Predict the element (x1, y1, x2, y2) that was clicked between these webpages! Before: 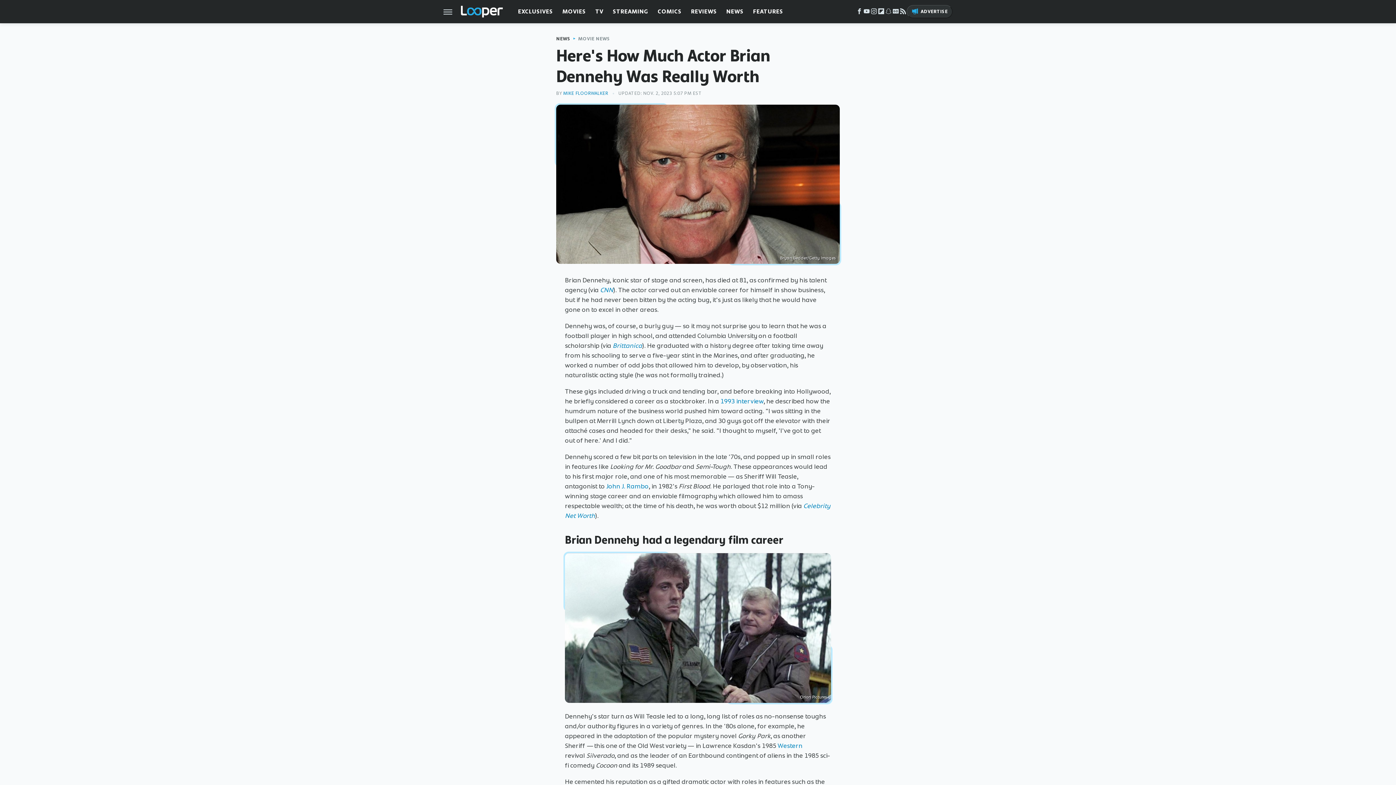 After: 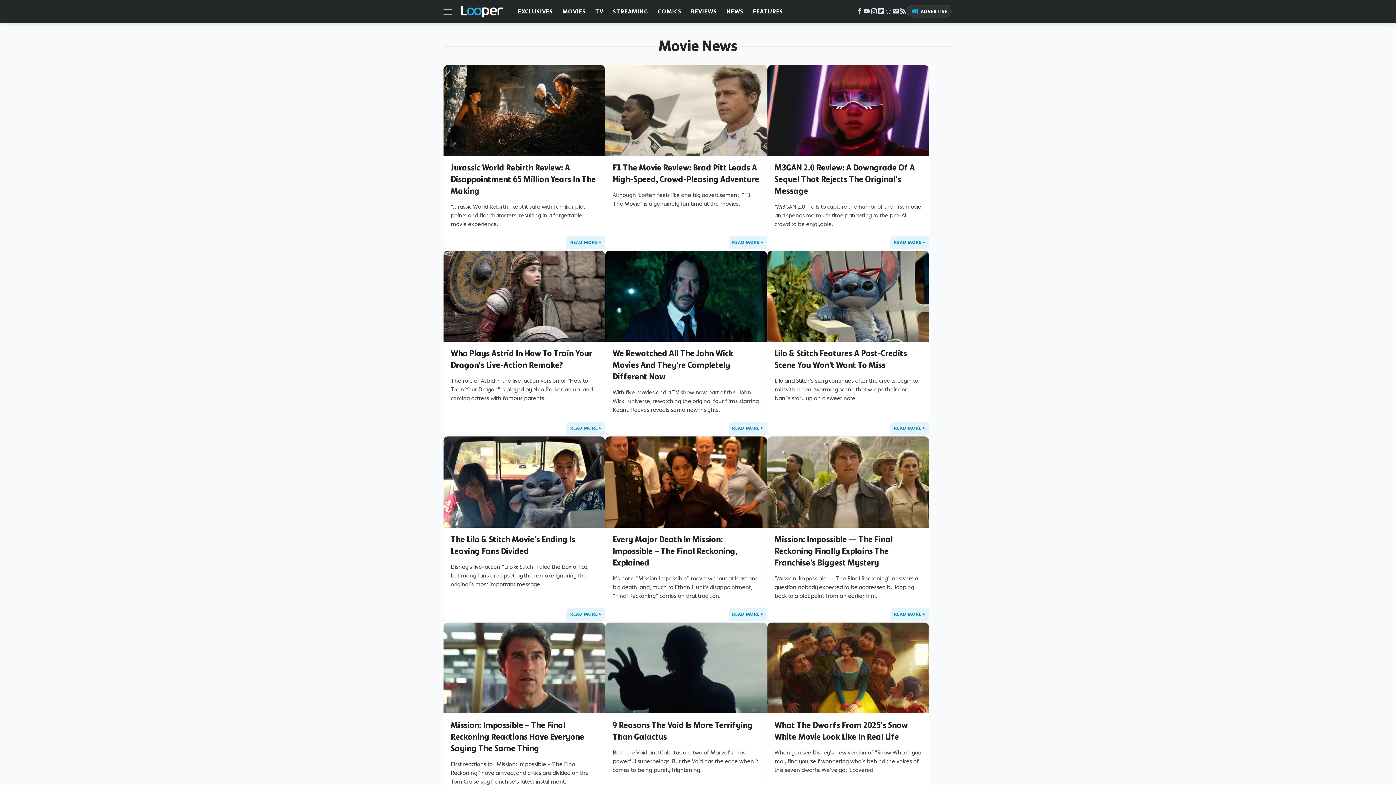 Action: label: MOVIE NEWS bbox: (578, 36, 610, 40)